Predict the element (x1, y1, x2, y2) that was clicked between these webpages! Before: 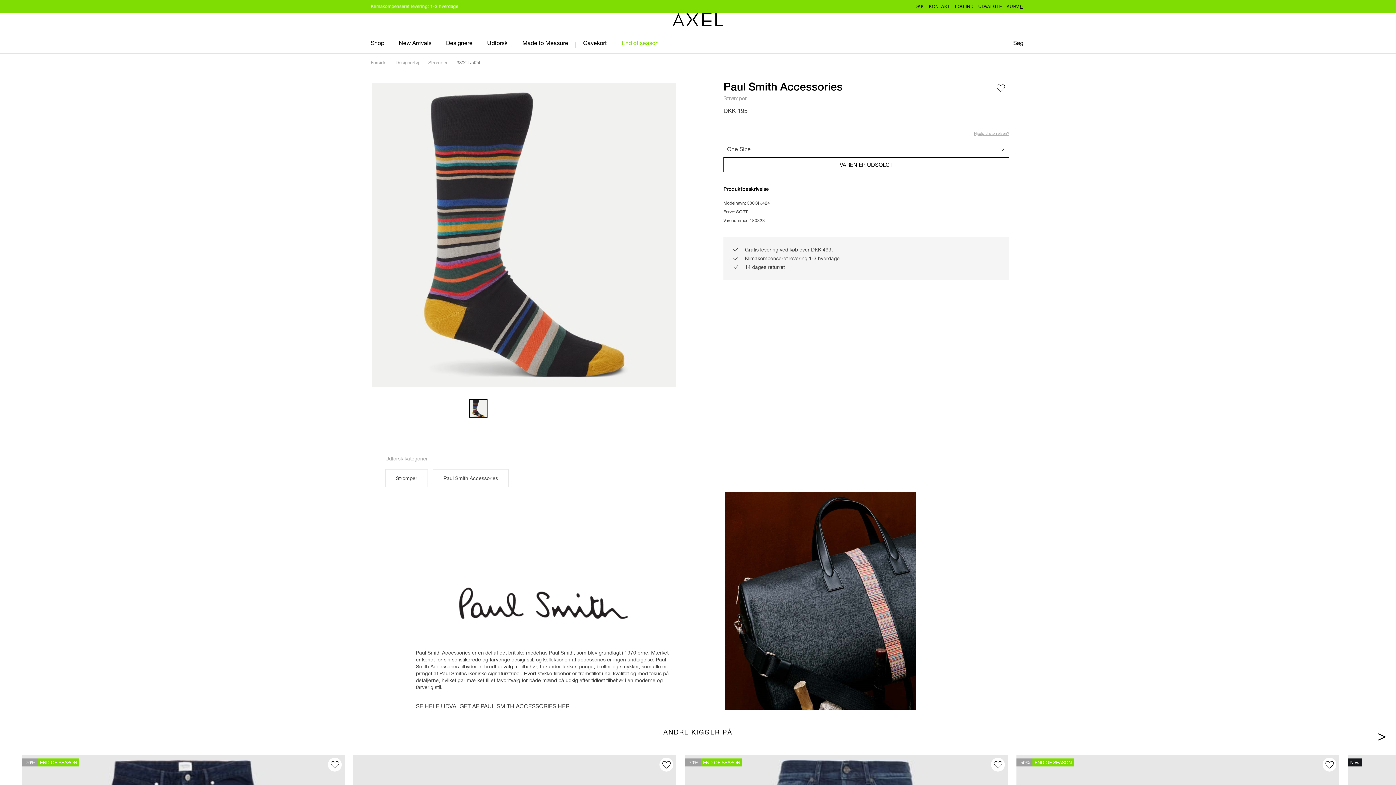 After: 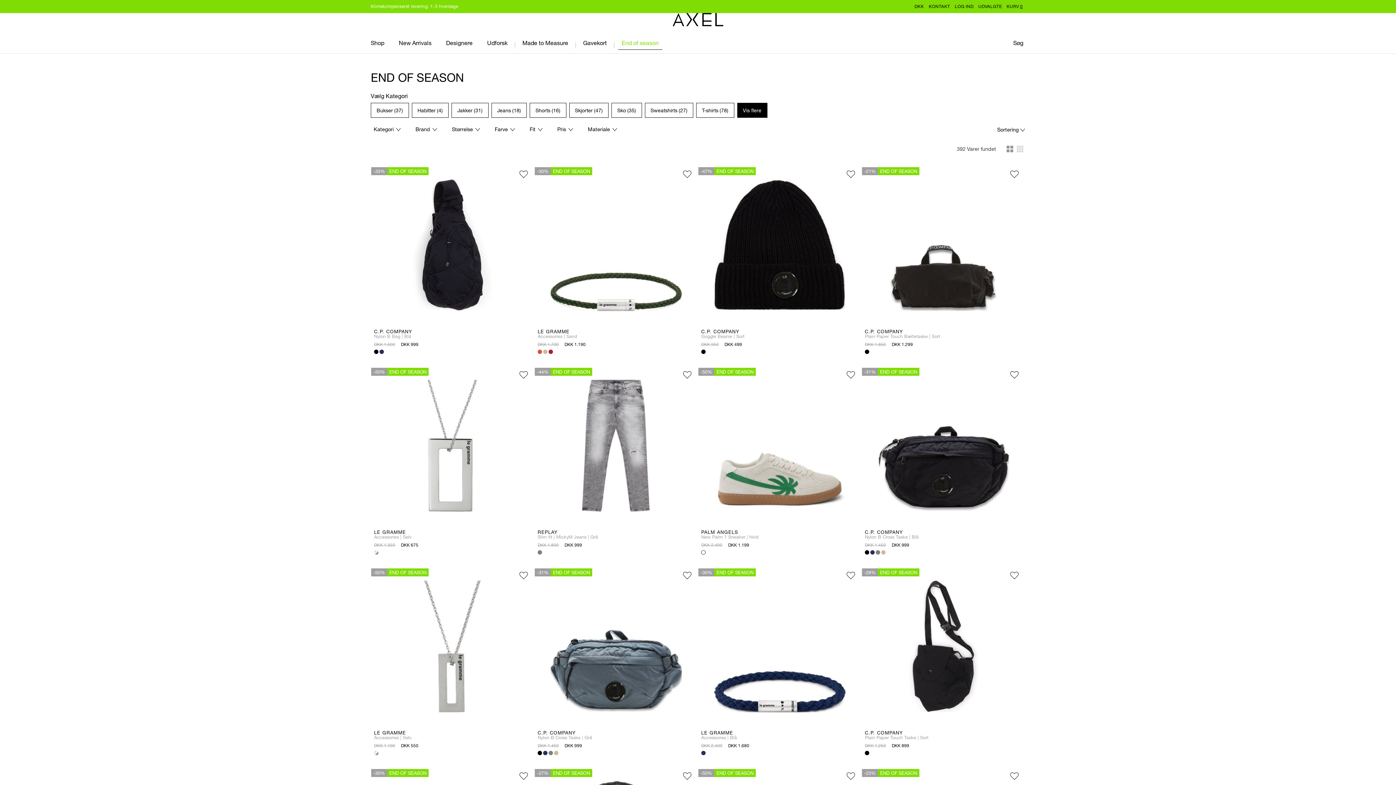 Action: label: End of season bbox: (618, 36, 662, 49)